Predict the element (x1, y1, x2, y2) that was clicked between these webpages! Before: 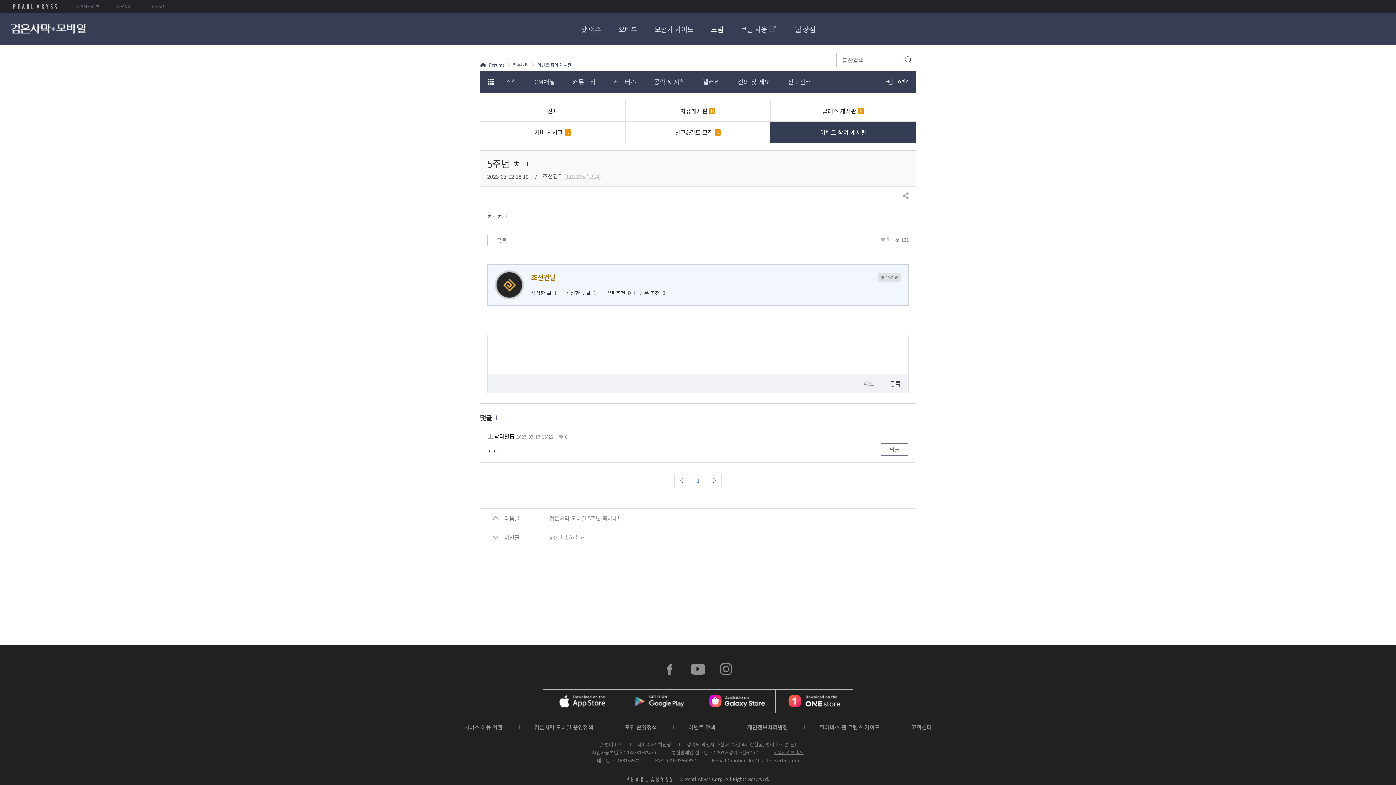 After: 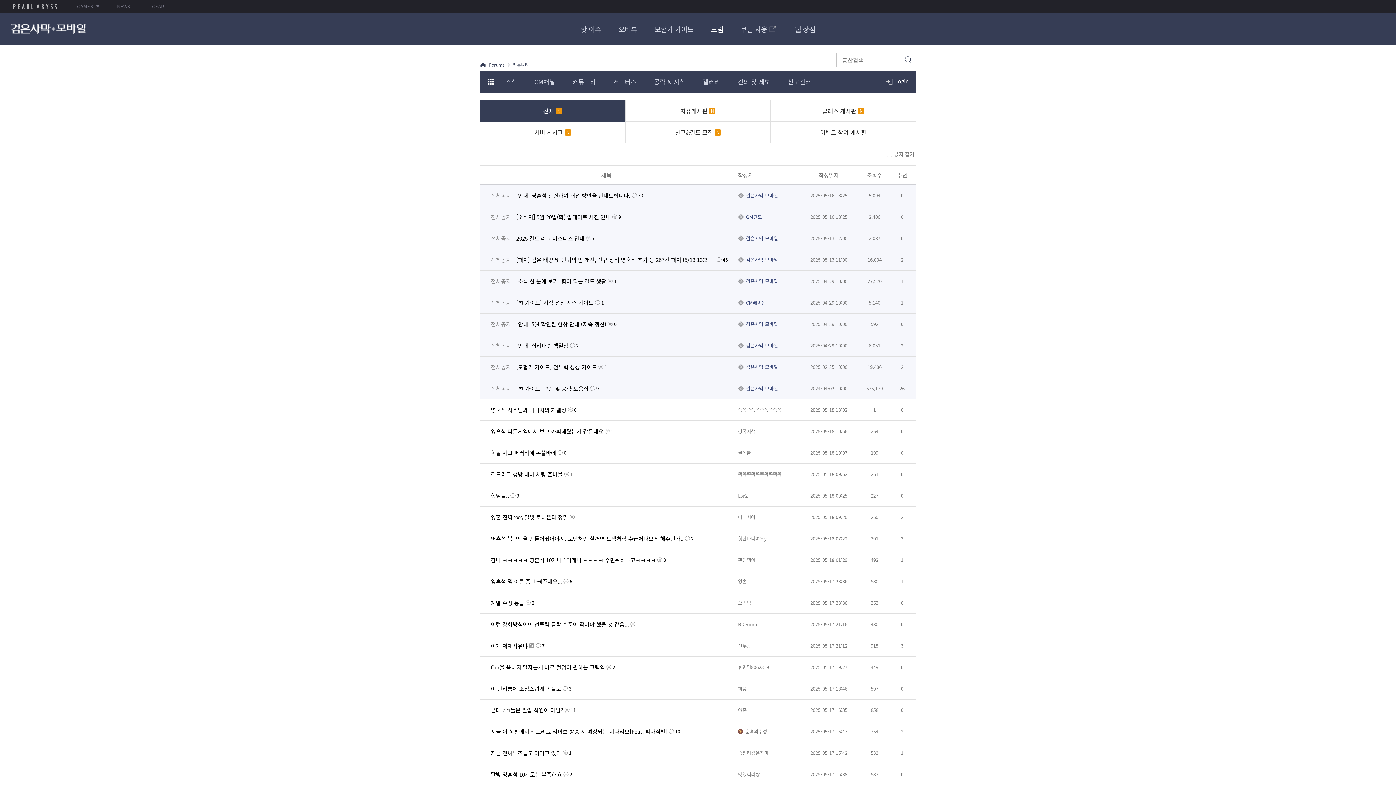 Action: label: 커뮤니티 bbox: (568, 70, 600, 92)